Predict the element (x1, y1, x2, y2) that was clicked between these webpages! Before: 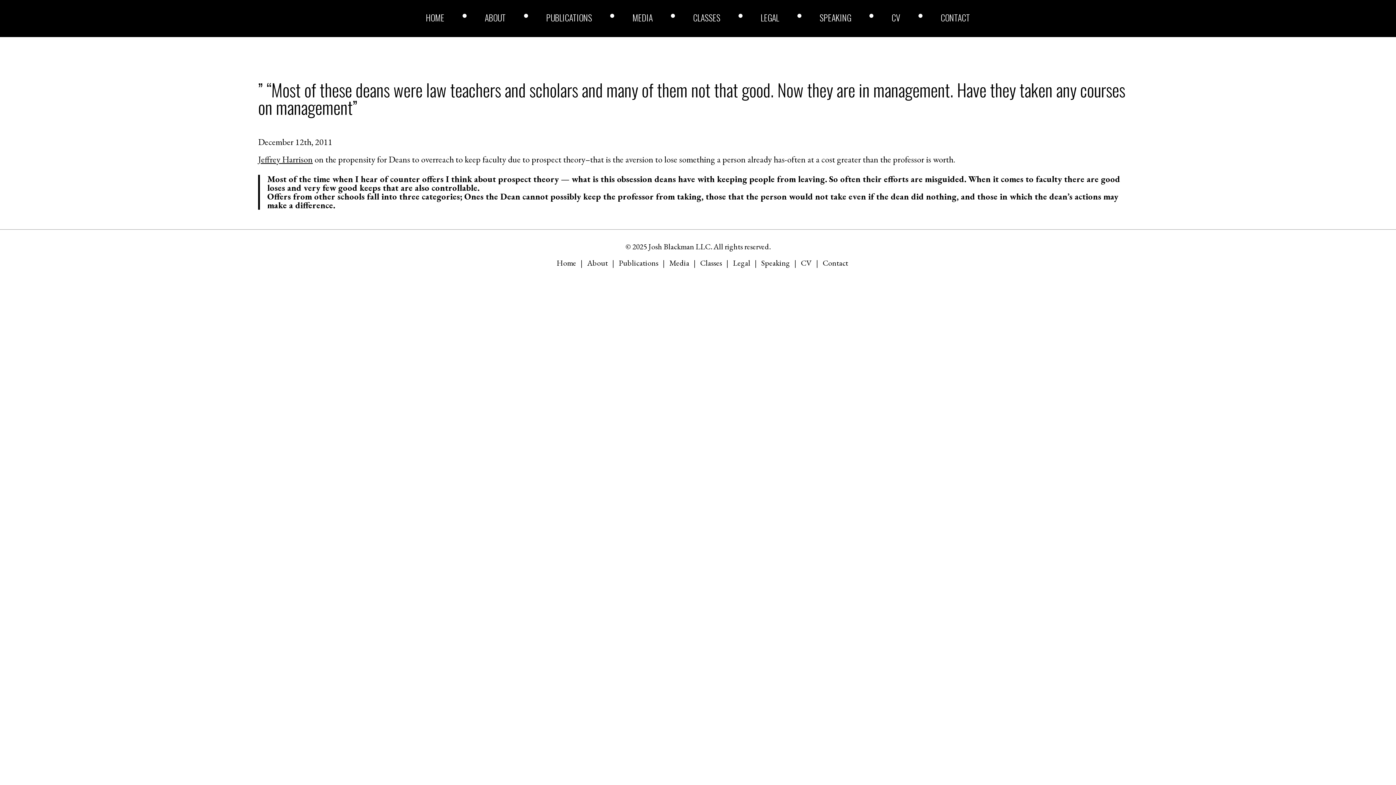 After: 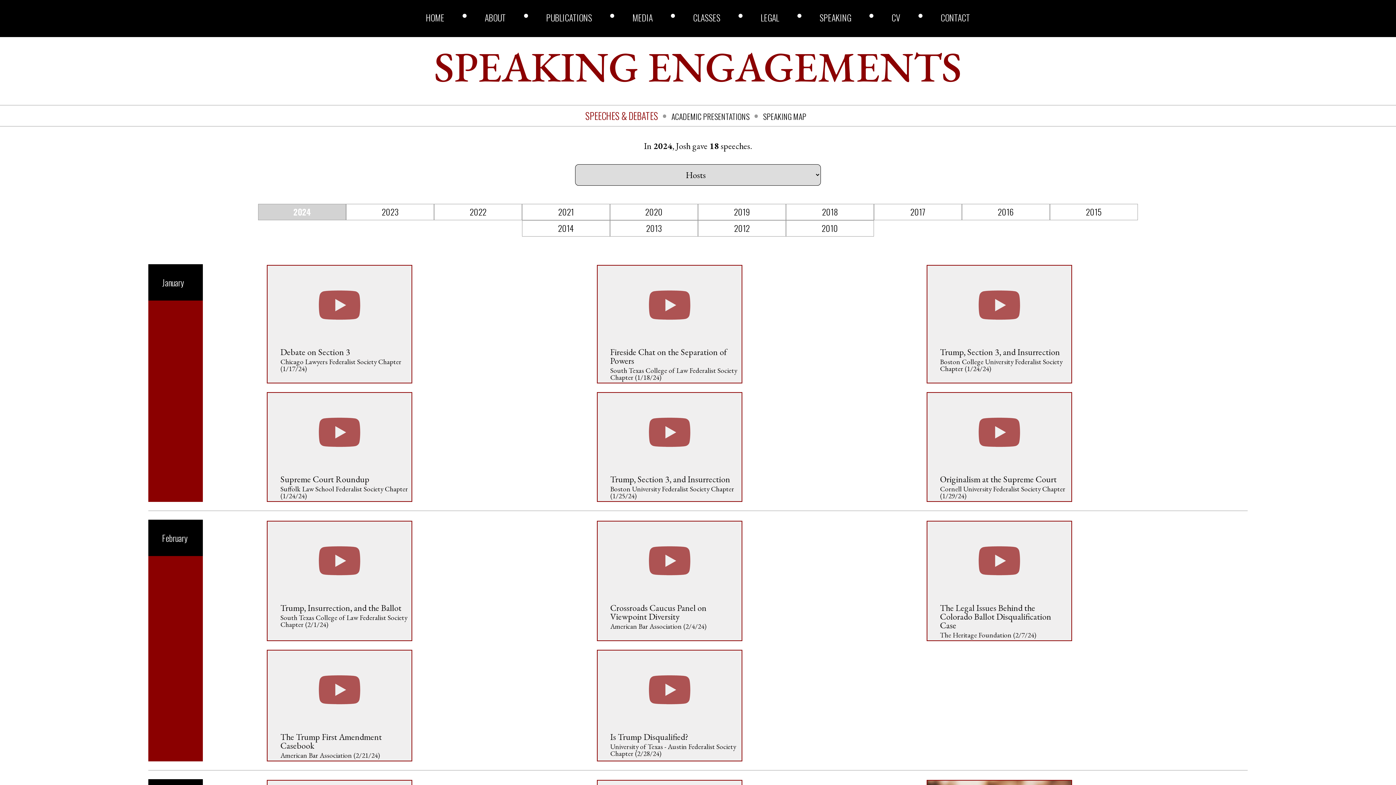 Action: bbox: (761, 257, 790, 268) label: Speaking